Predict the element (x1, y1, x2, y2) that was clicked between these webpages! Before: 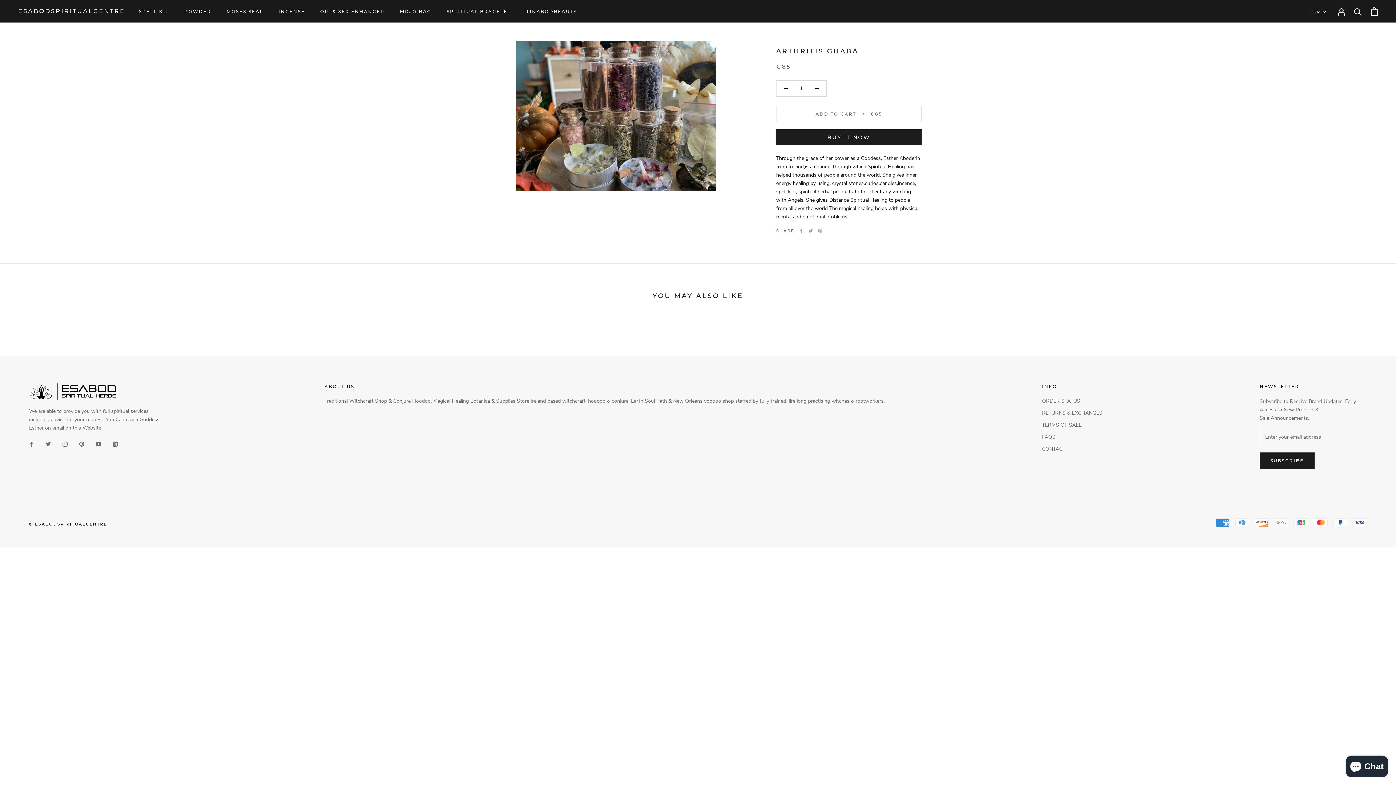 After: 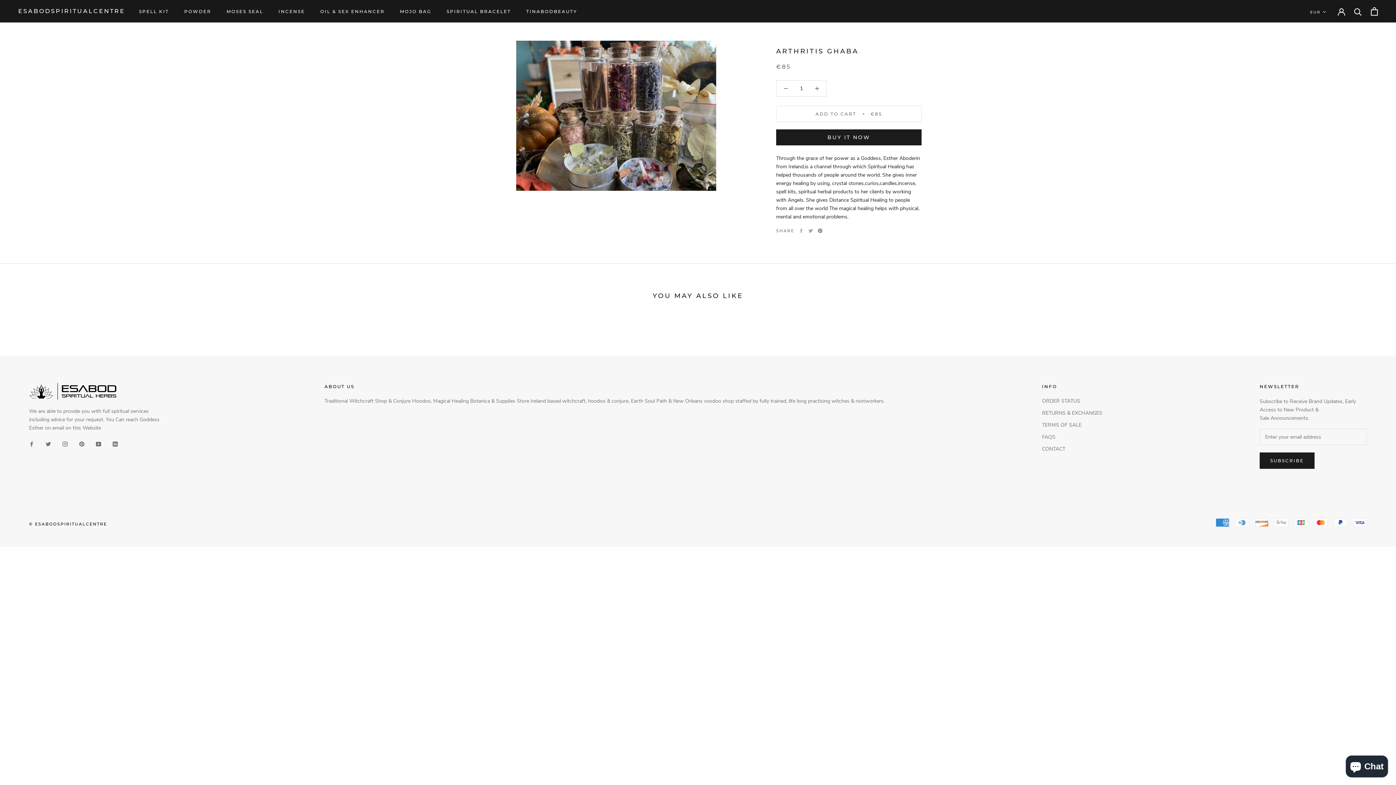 Action: label: Pinterest bbox: (818, 228, 822, 233)